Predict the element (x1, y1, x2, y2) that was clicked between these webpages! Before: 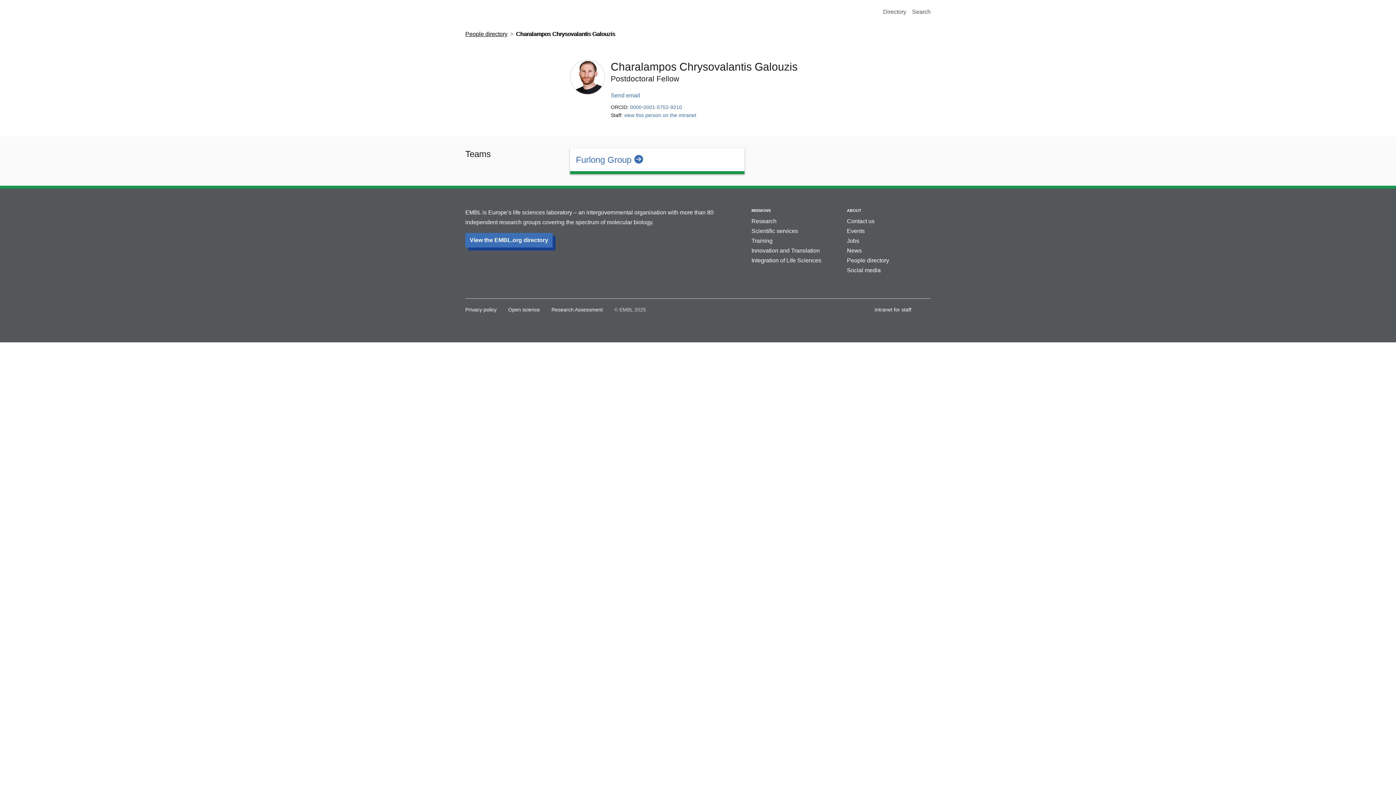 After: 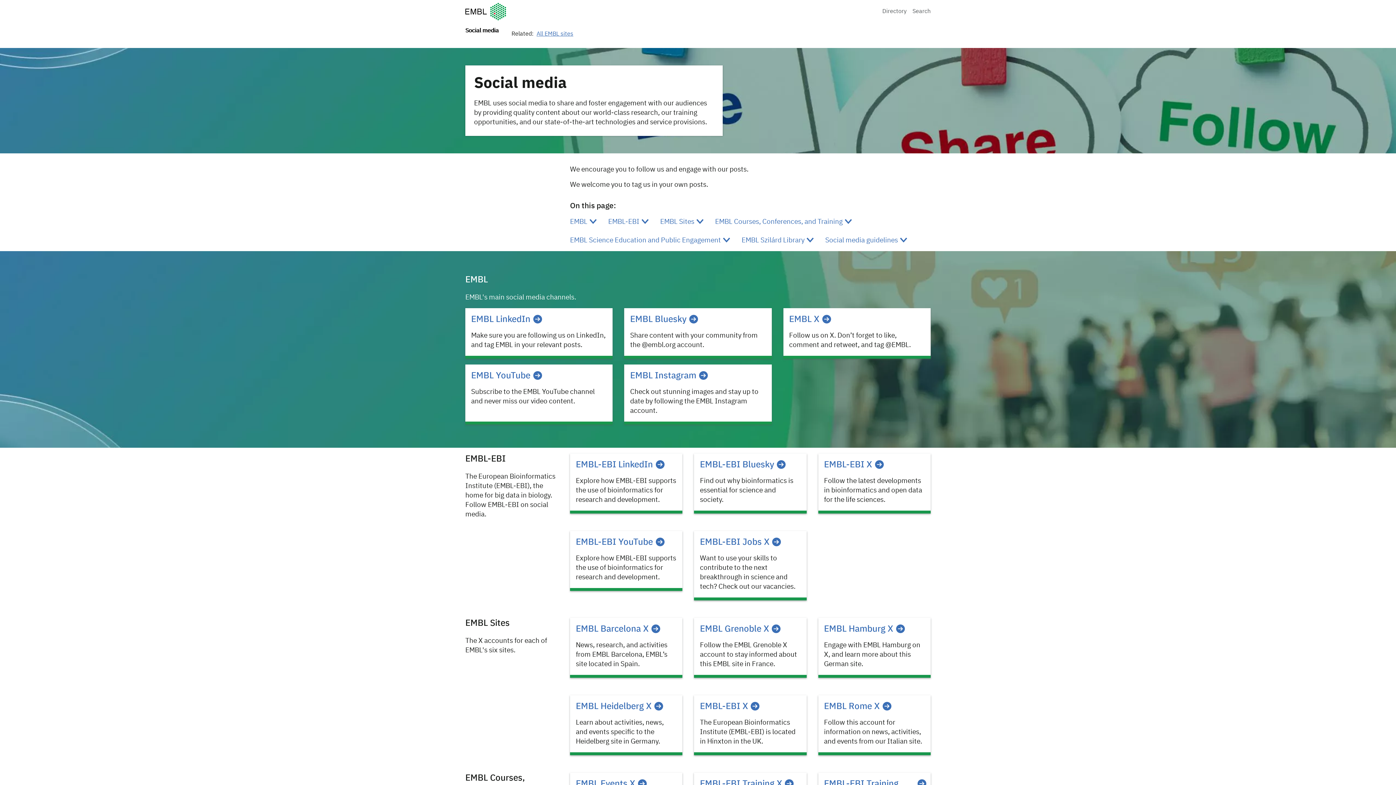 Action: label: Social media bbox: (847, 267, 880, 273)